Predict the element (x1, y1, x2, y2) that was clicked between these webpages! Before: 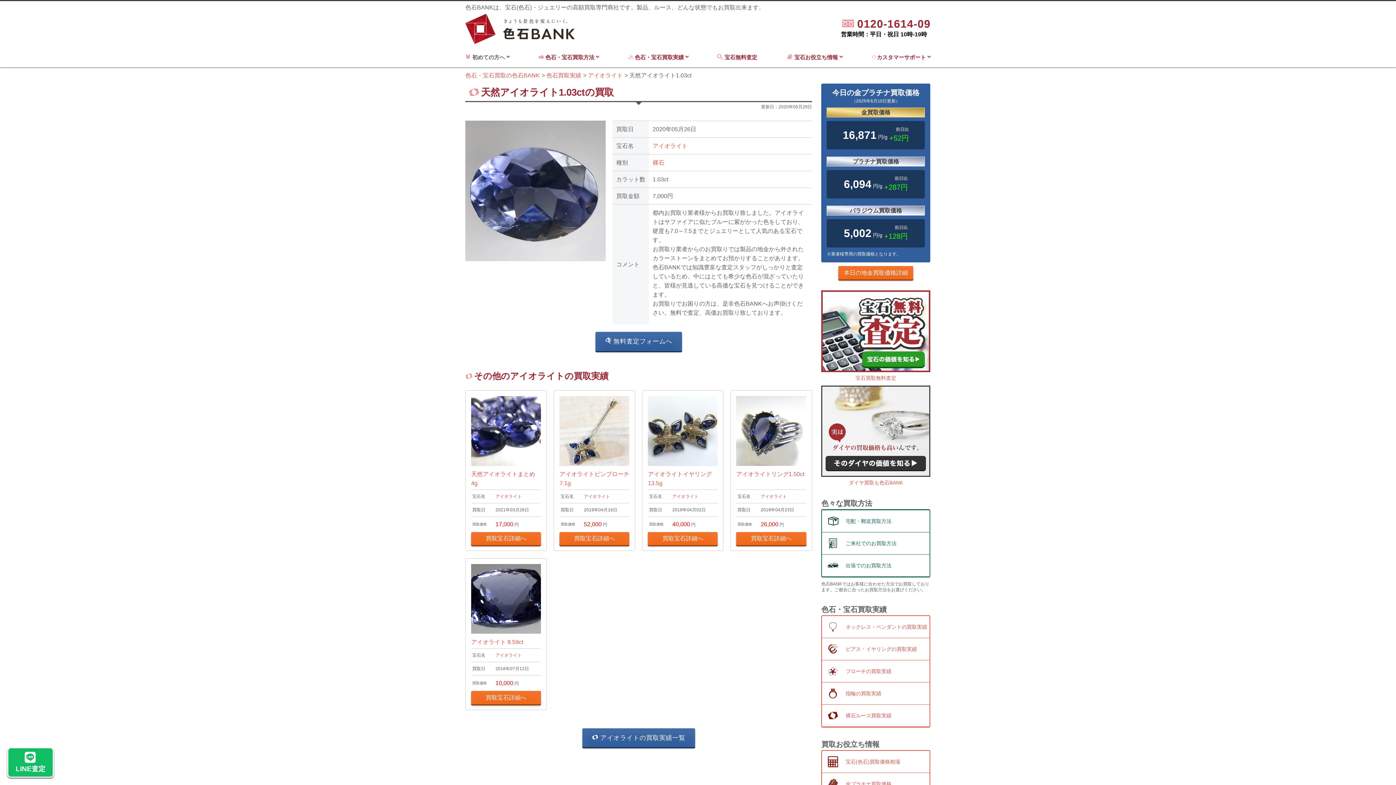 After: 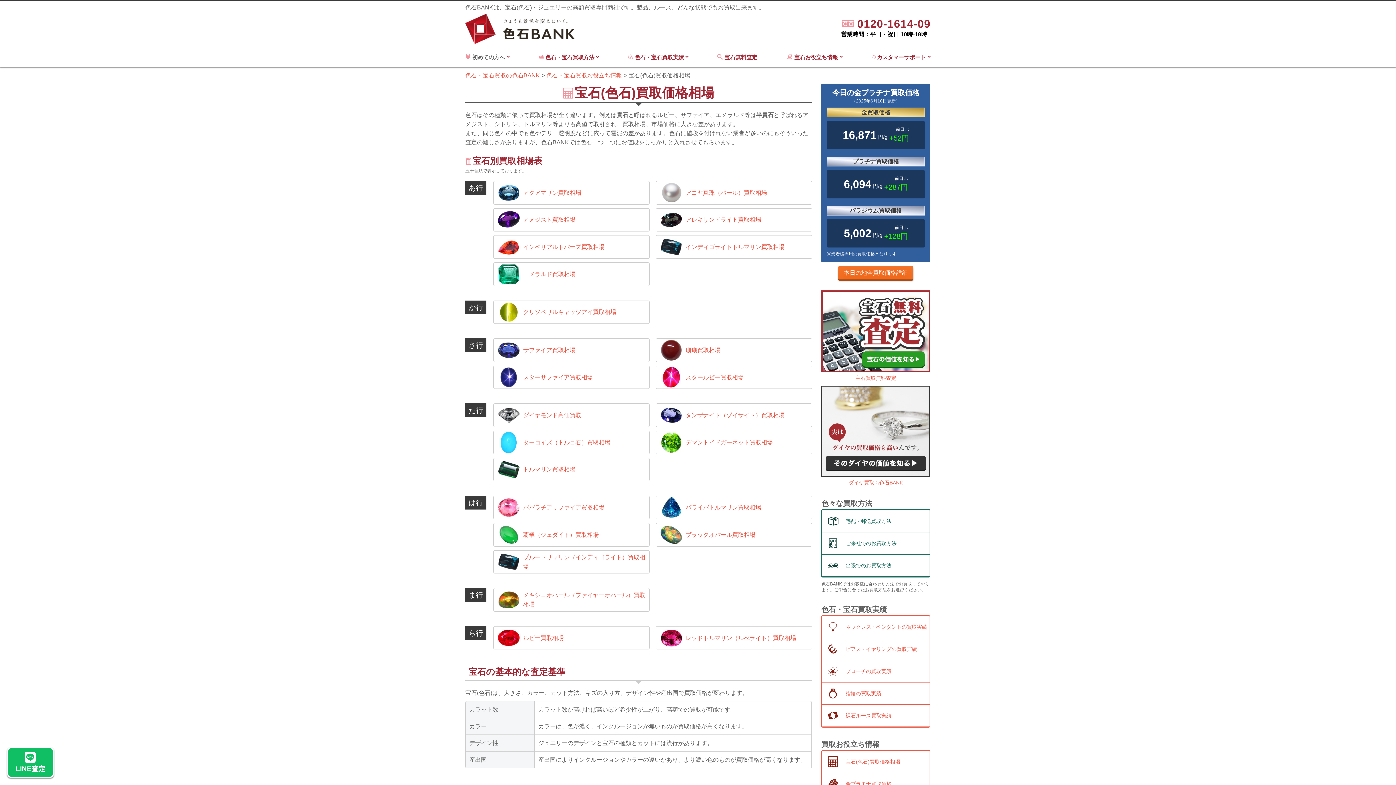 Action: label: 宝石(色石)買取価格相場 bbox: (822, 751, 929, 773)